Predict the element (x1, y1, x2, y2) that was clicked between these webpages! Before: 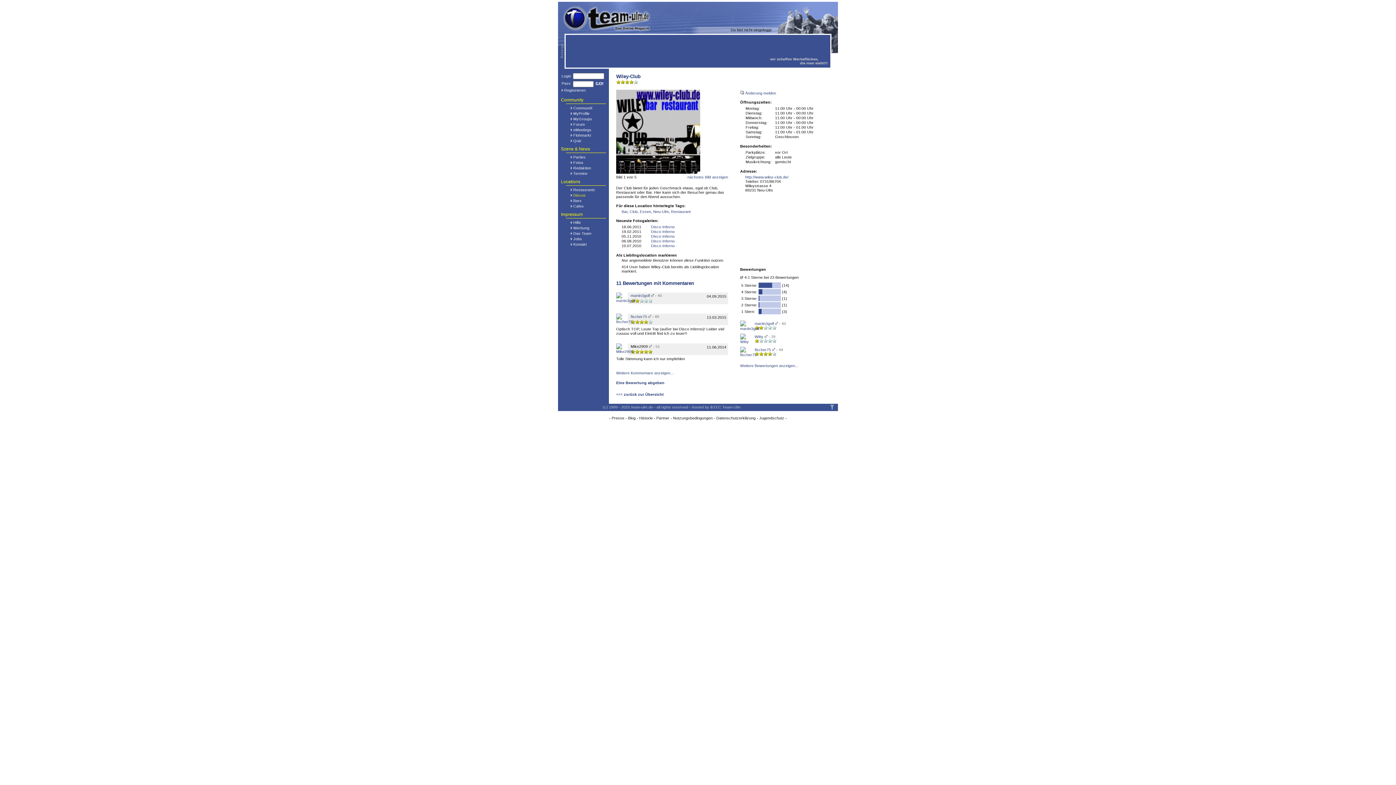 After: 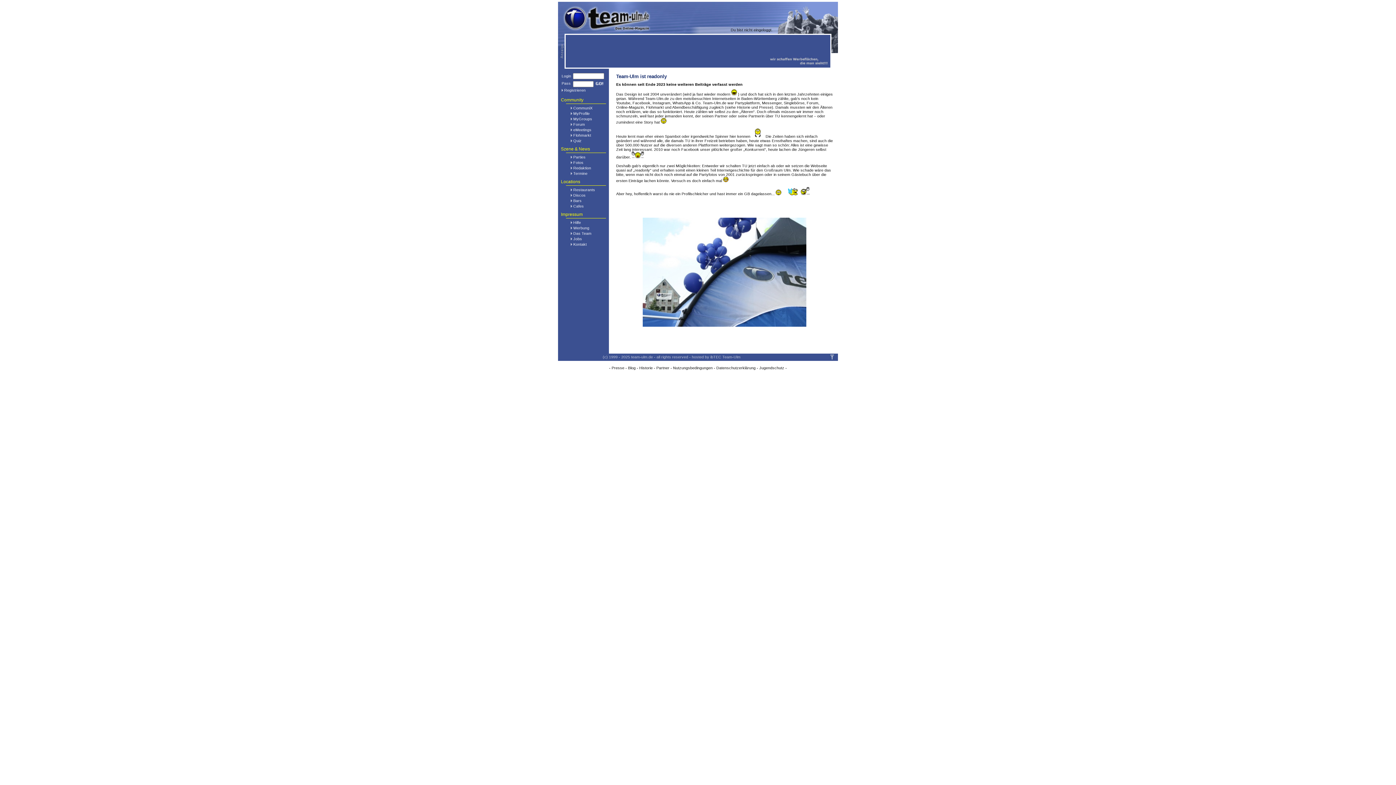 Action: bbox: (573, 171, 587, 175) label: Termine